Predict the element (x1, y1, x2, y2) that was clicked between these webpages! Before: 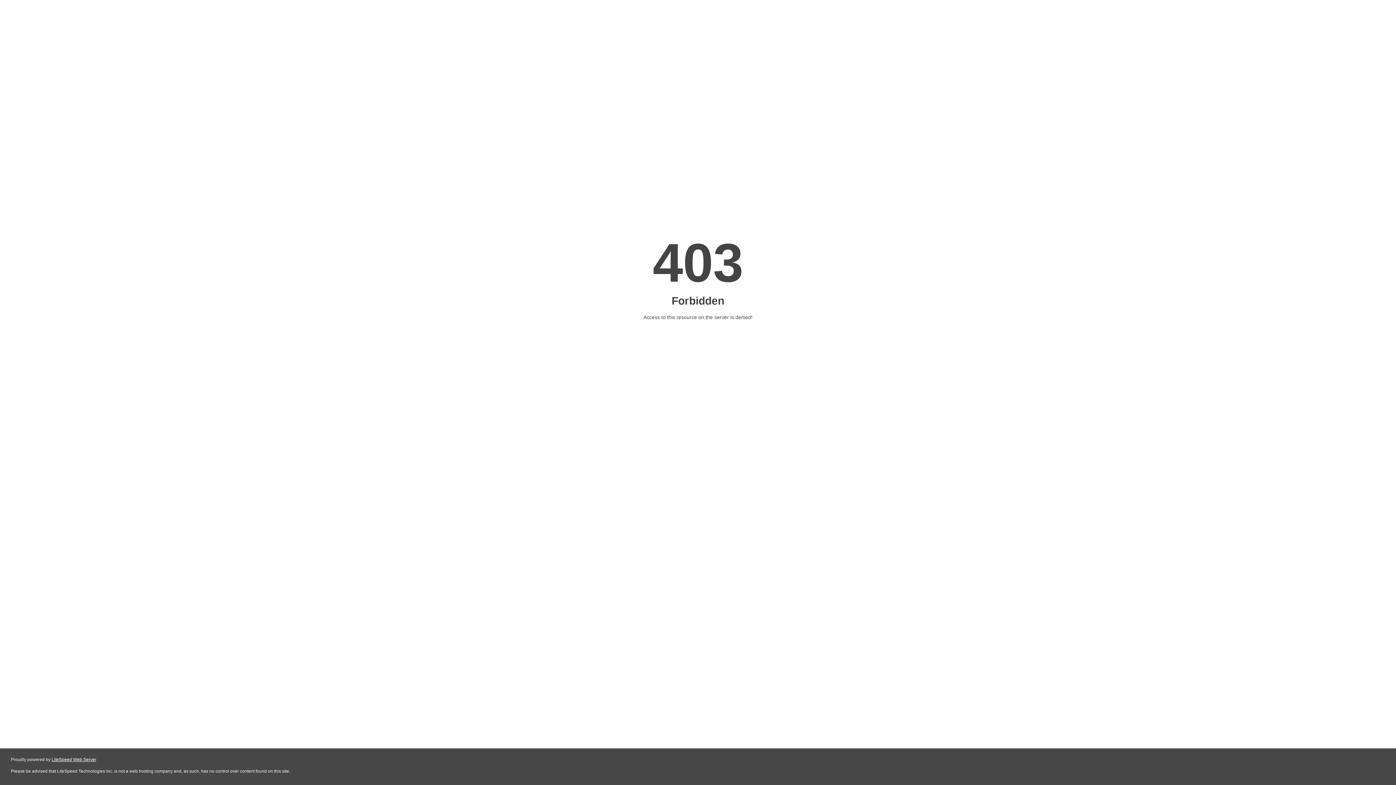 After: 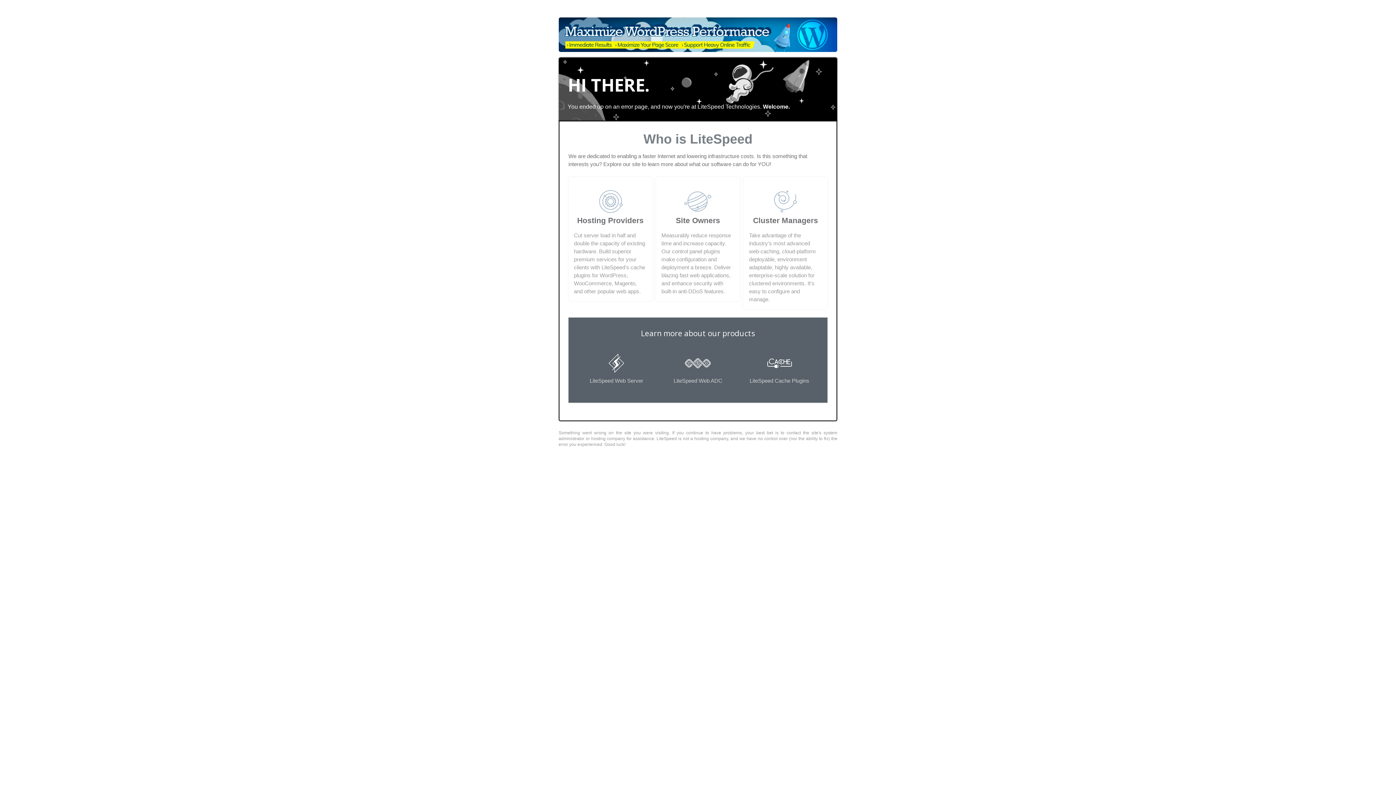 Action: bbox: (51, 757, 96, 762) label: LiteSpeed Web Server